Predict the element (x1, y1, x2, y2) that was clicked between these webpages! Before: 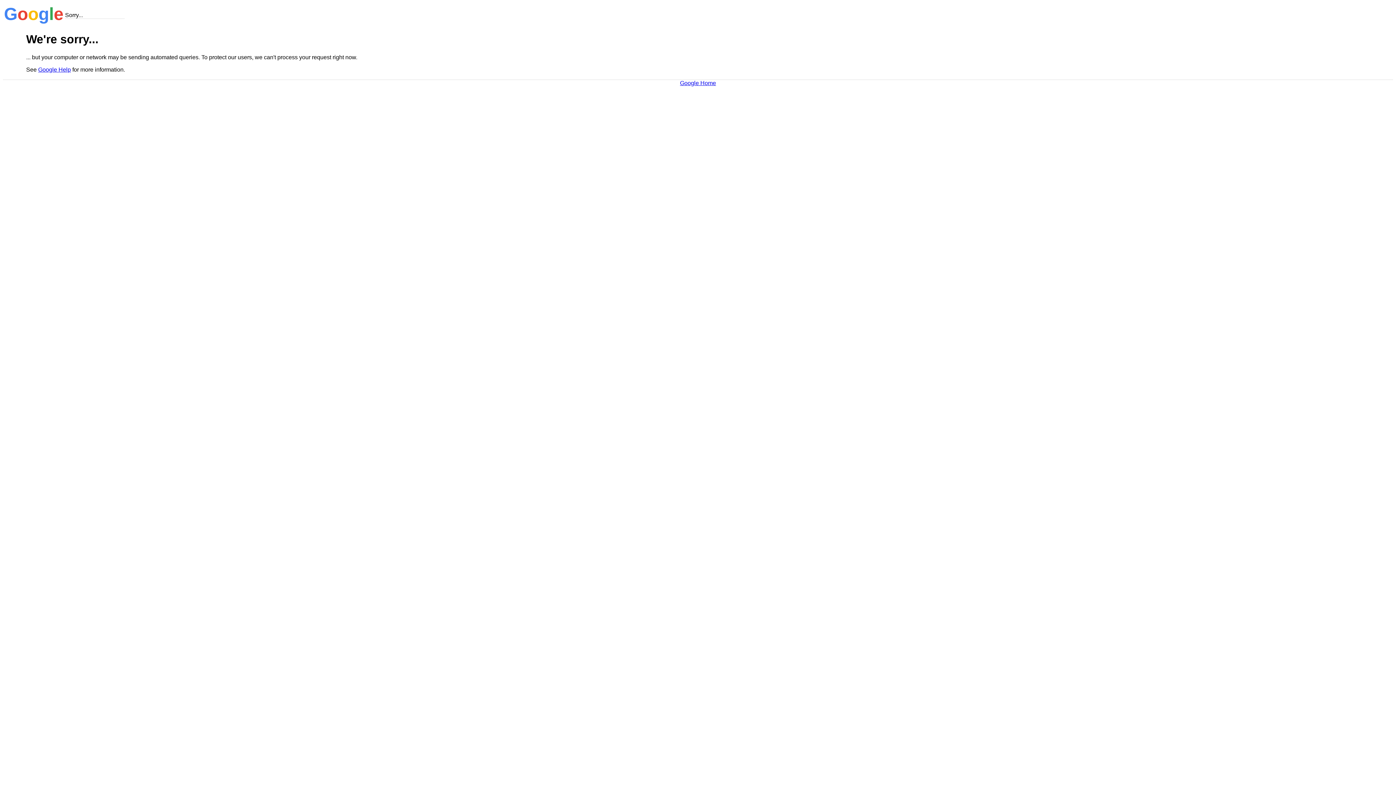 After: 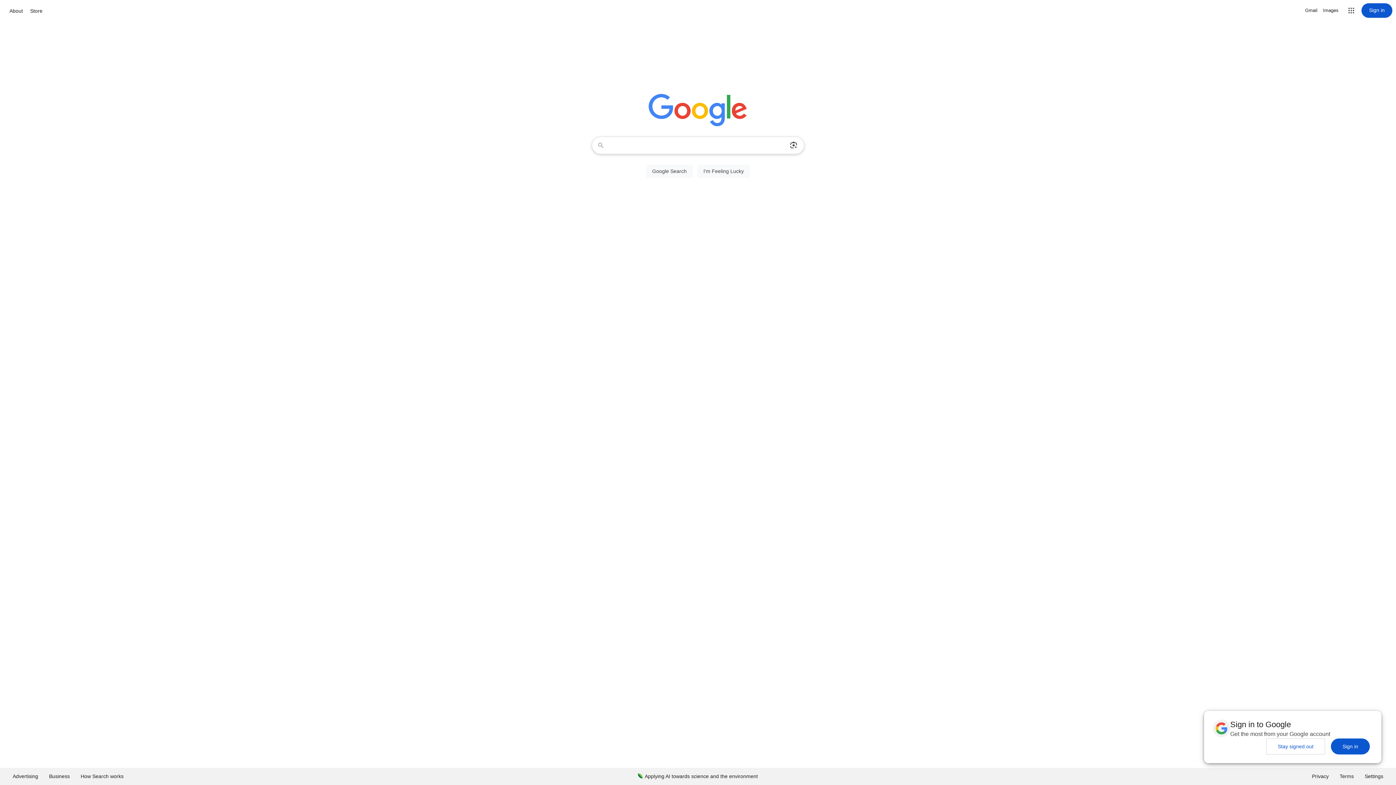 Action: bbox: (680, 79, 716, 86) label: Google Home